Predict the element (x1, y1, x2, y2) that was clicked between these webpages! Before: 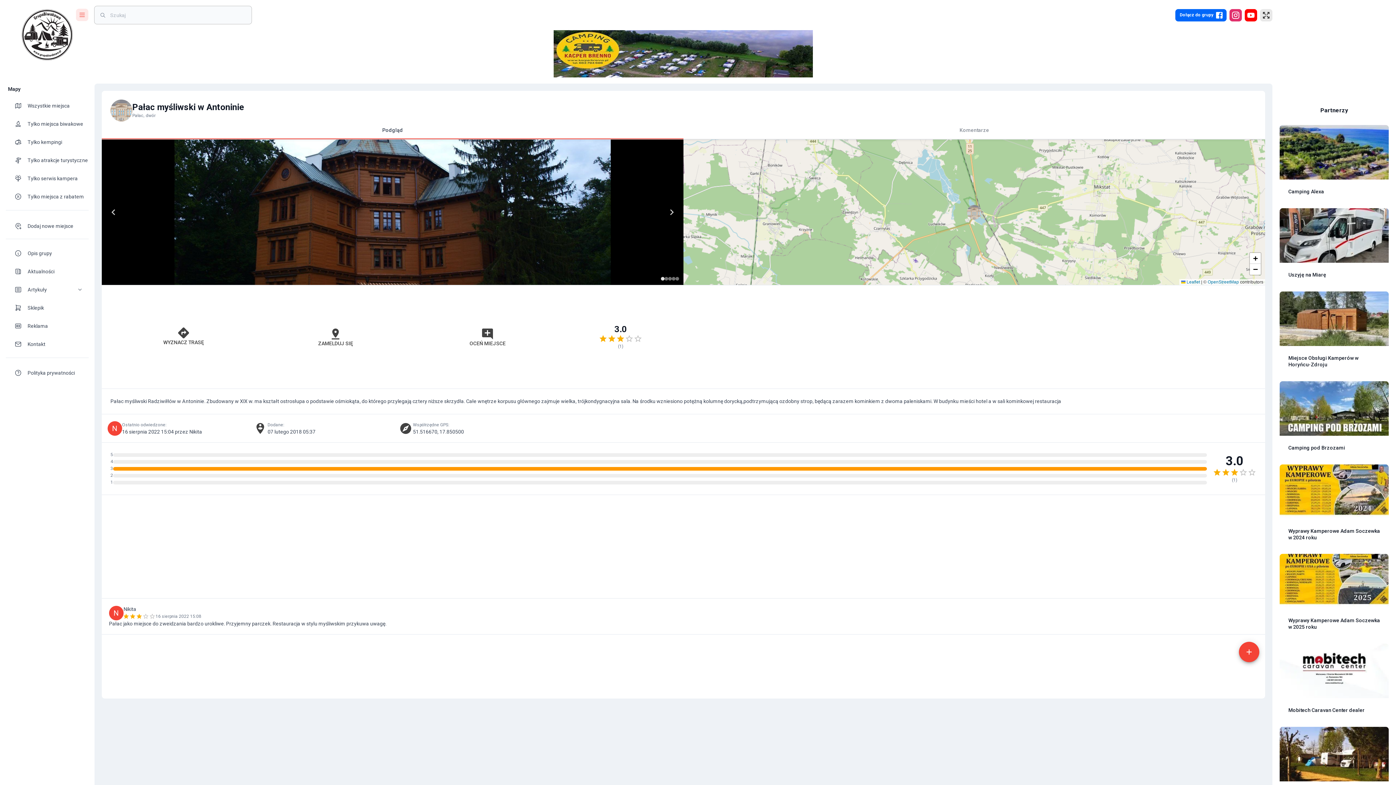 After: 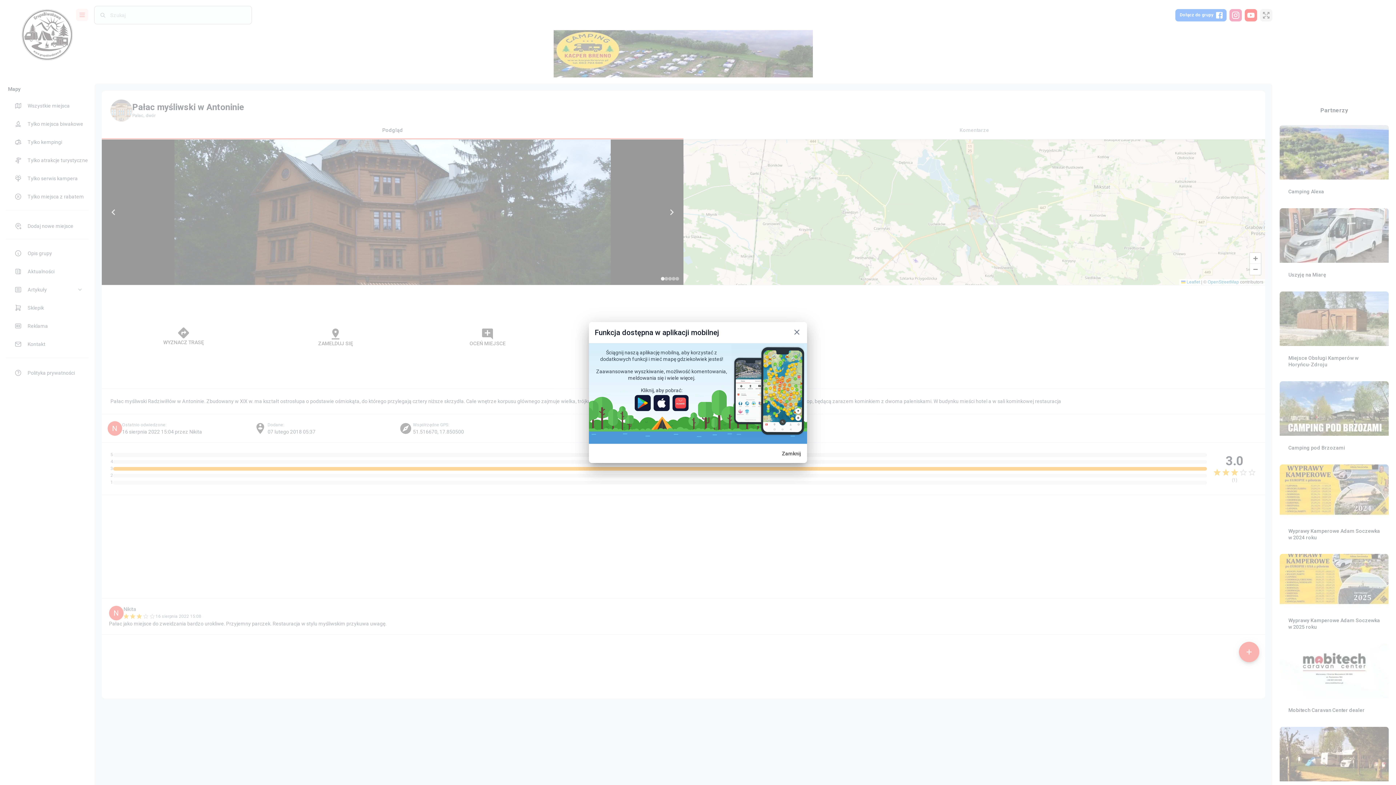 Action: bbox: (1239, 642, 1259, 662) label: add